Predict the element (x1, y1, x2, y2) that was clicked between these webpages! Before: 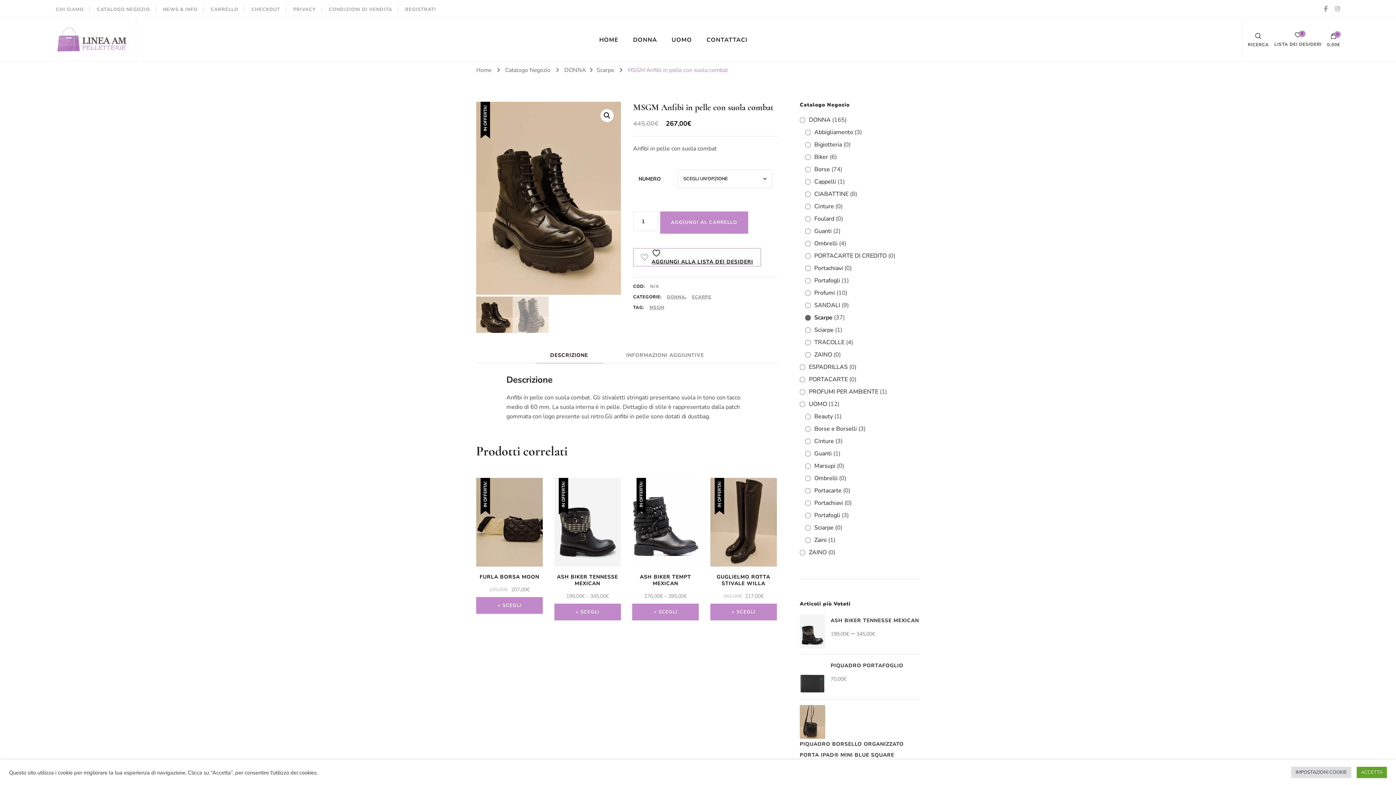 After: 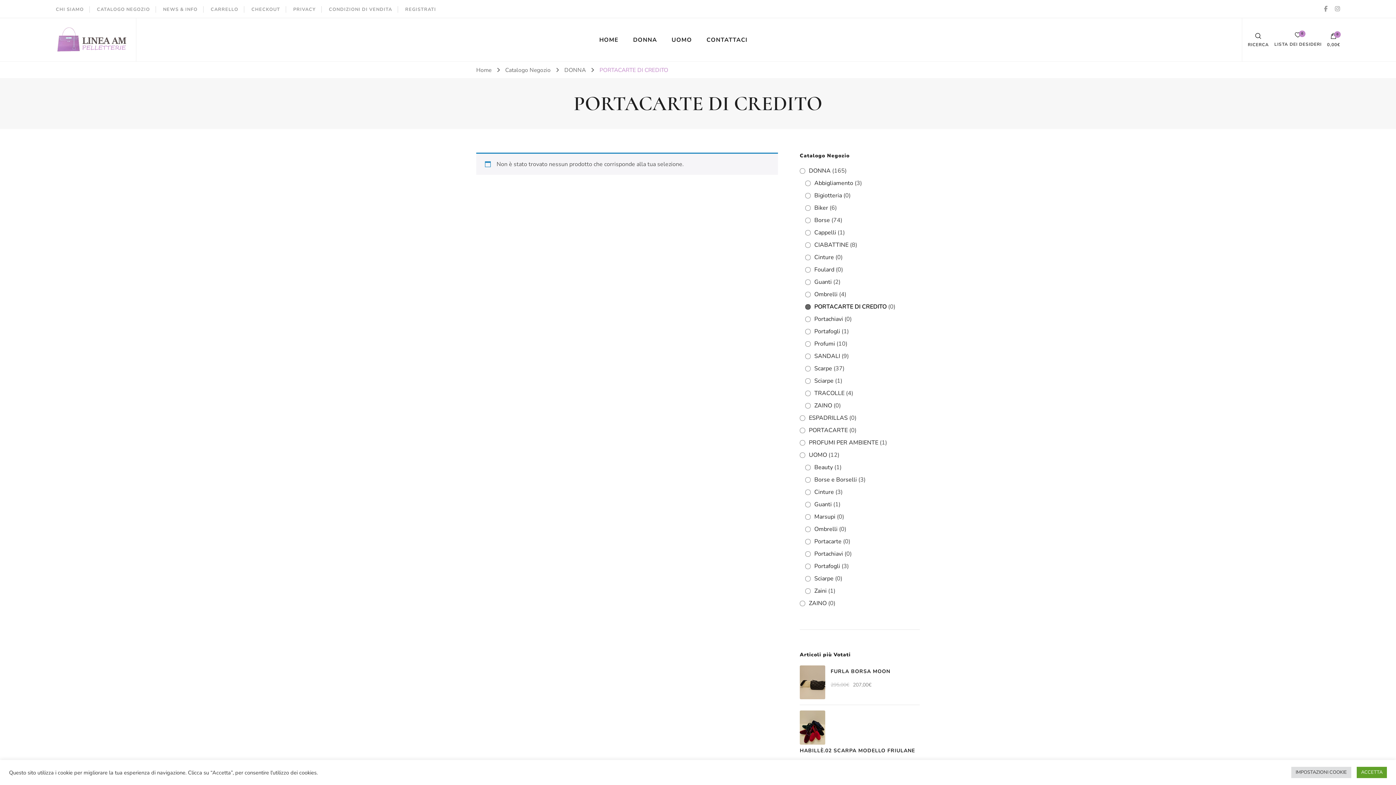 Action: label: PORTACARTE DI CREDITO bbox: (805, 251, 886, 260)